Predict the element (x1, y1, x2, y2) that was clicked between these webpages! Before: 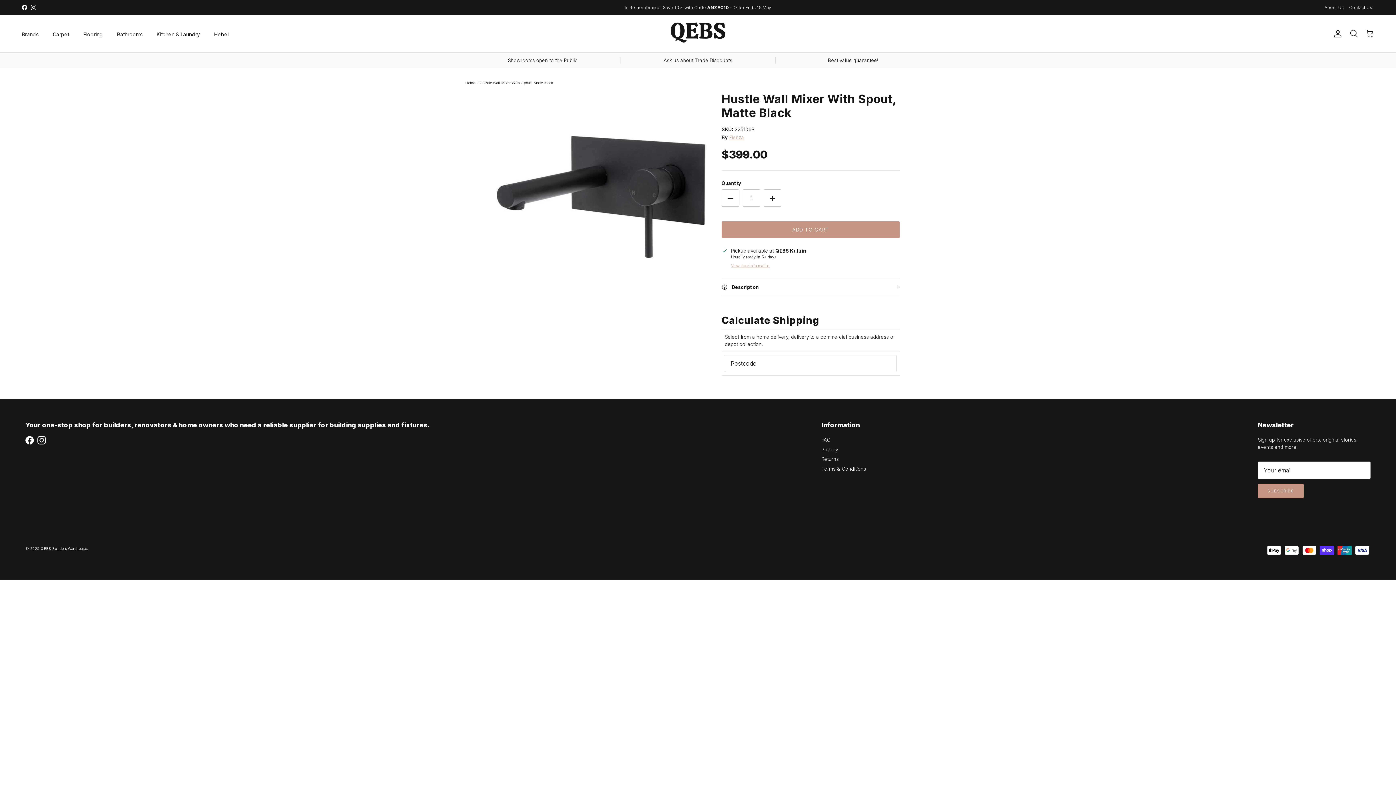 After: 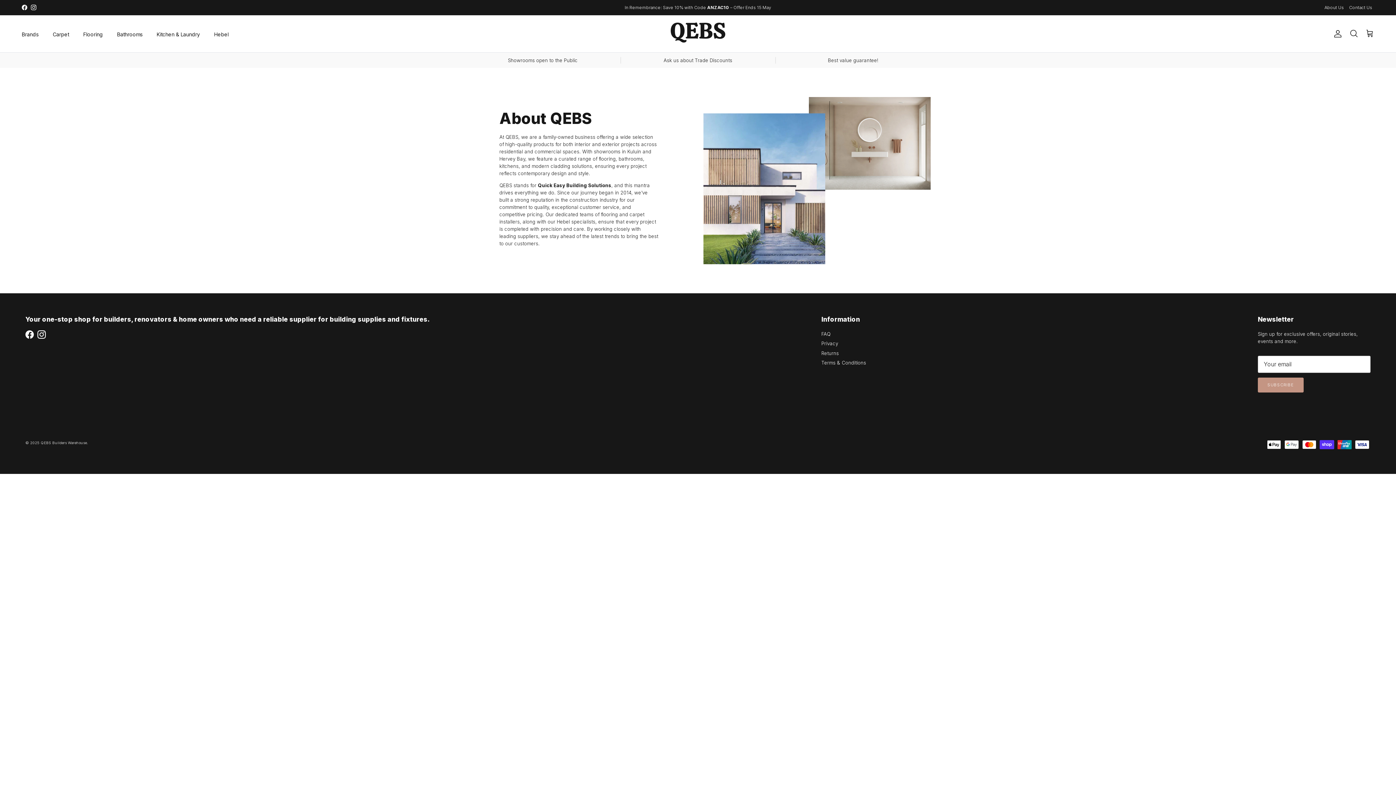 Action: bbox: (1324, 1, 1344, 13) label: About Us